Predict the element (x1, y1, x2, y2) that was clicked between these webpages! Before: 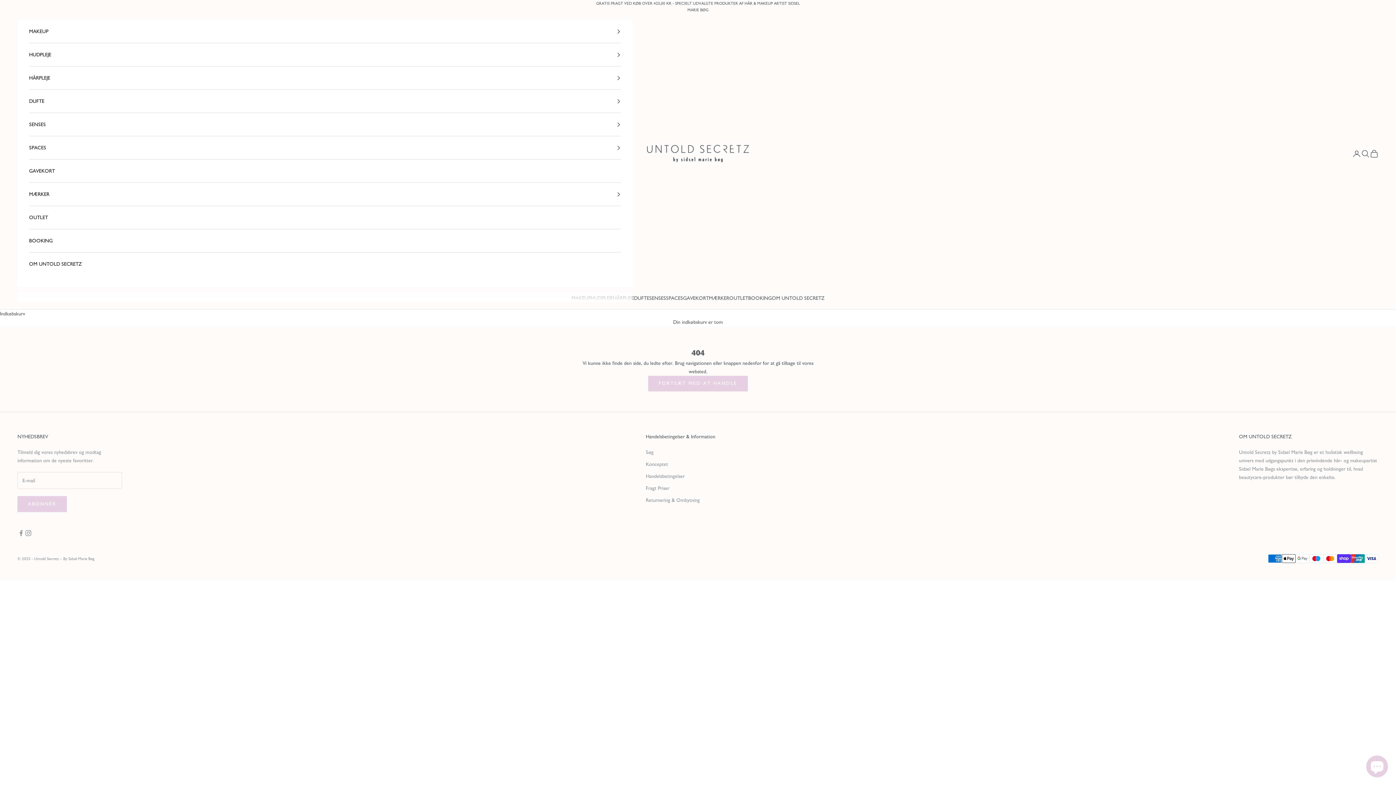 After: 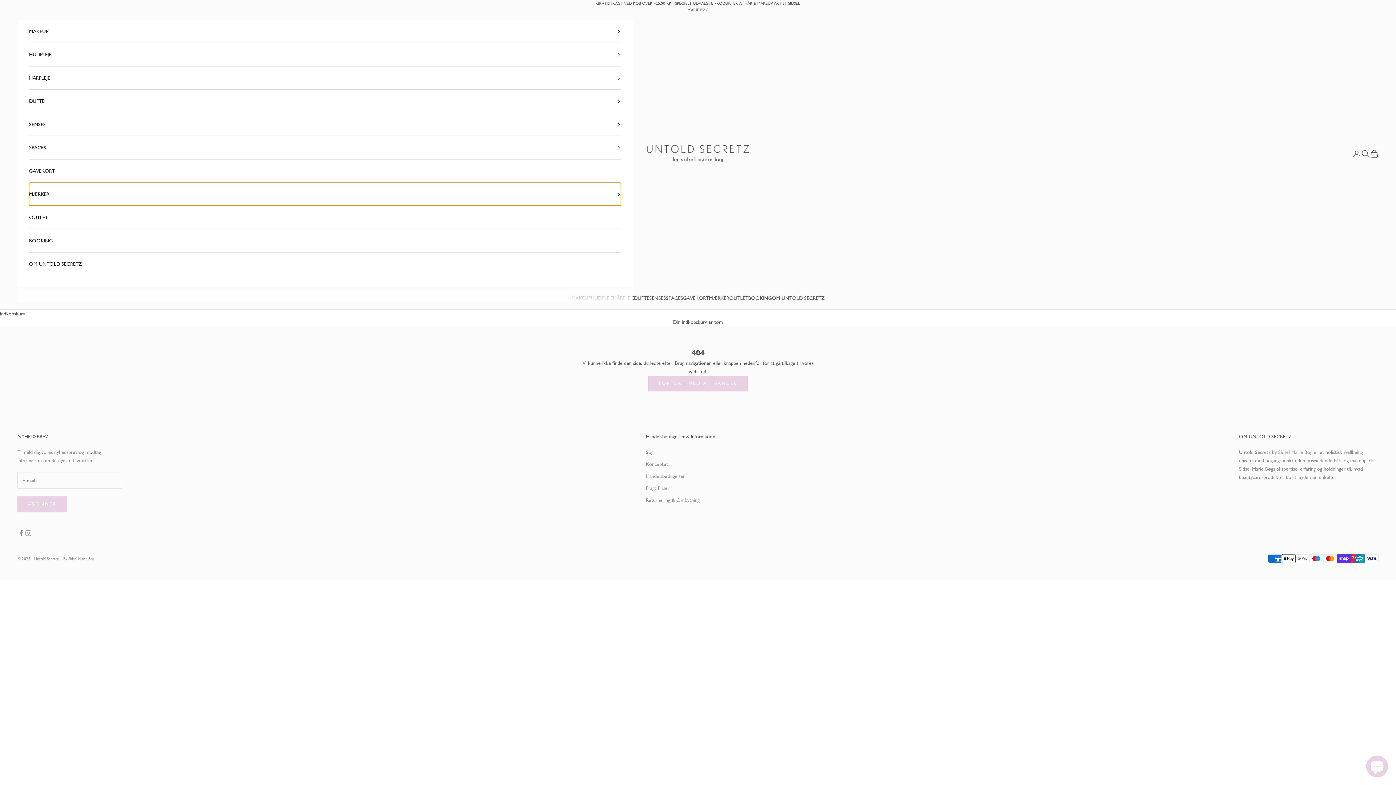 Action: bbox: (29, 182, 621, 205) label: MÆRKER